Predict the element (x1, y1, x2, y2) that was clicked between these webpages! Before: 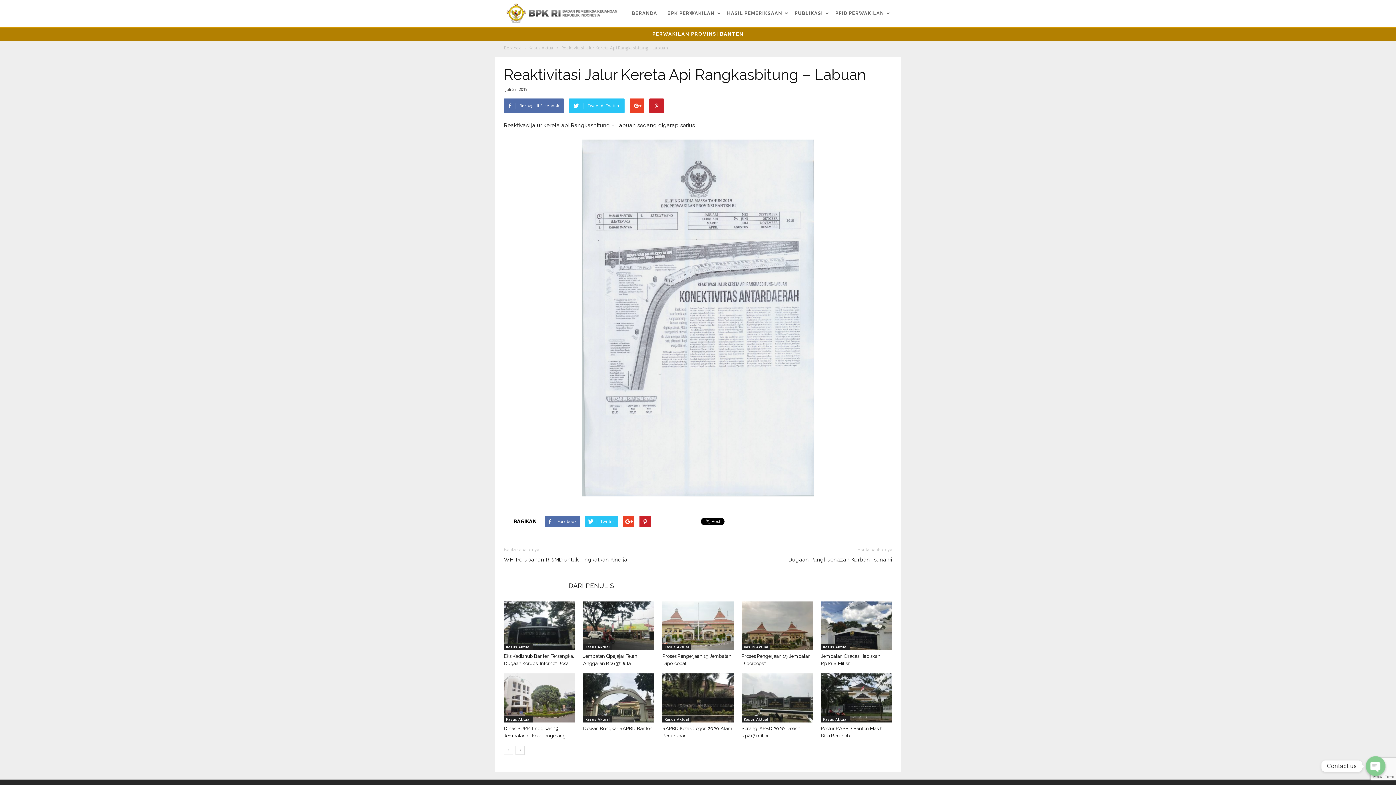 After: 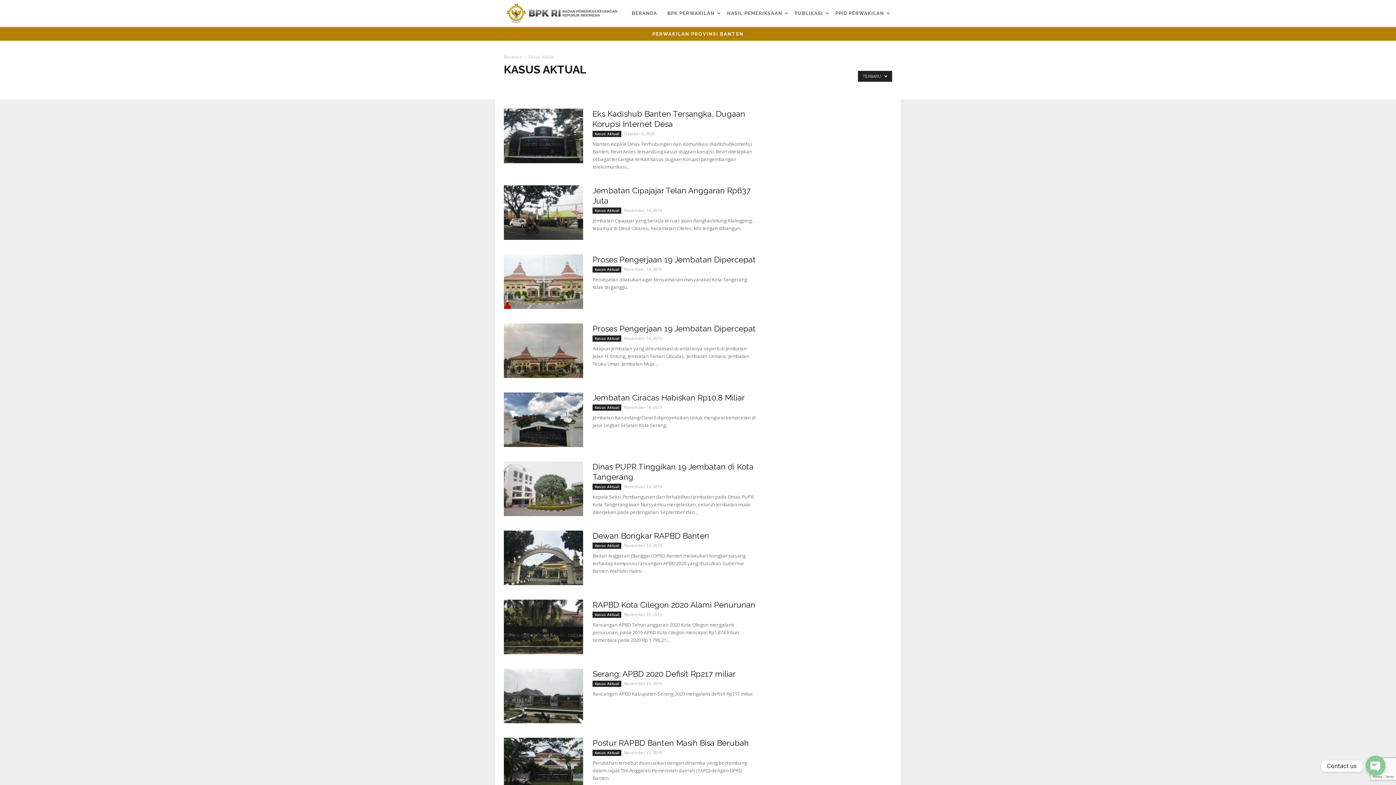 Action: label: Kasus Aktual bbox: (821, 644, 849, 650)